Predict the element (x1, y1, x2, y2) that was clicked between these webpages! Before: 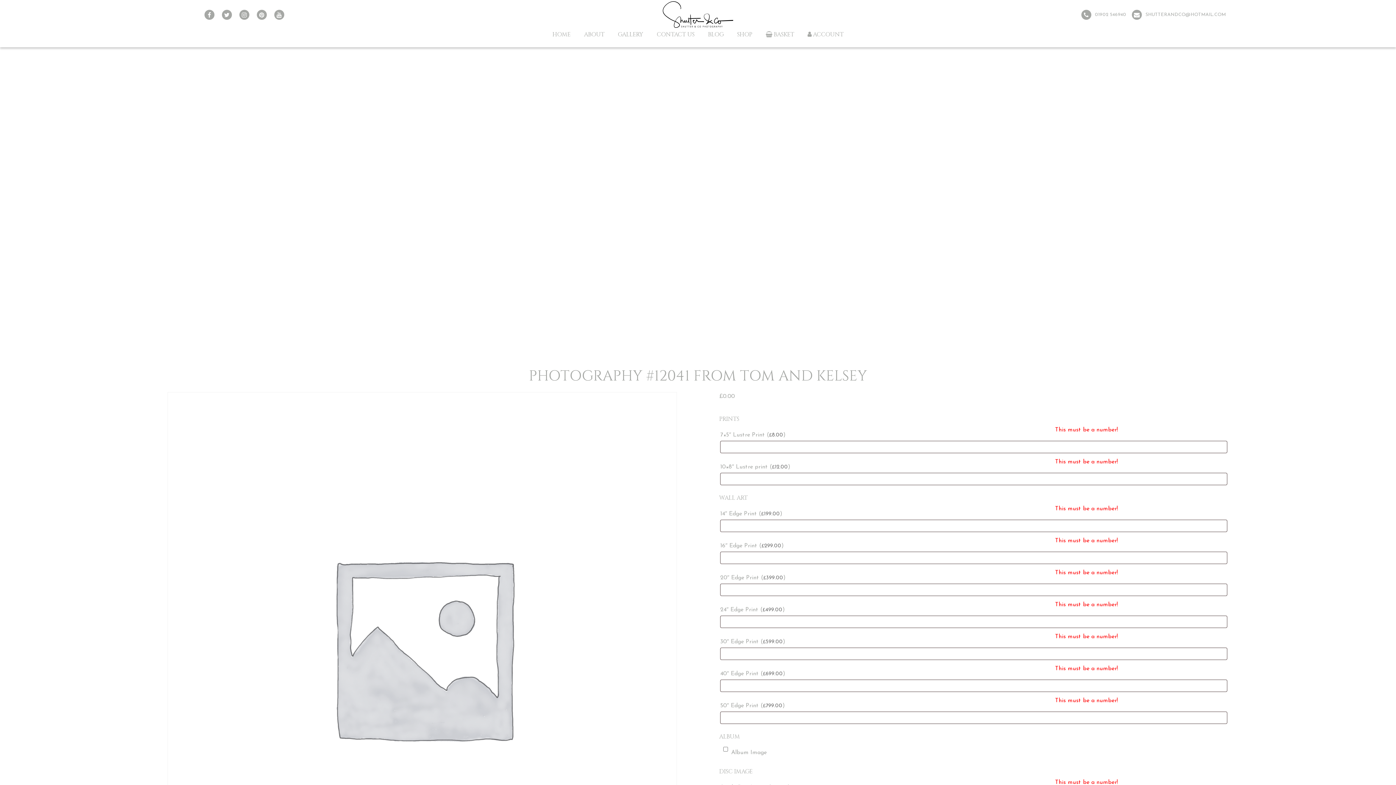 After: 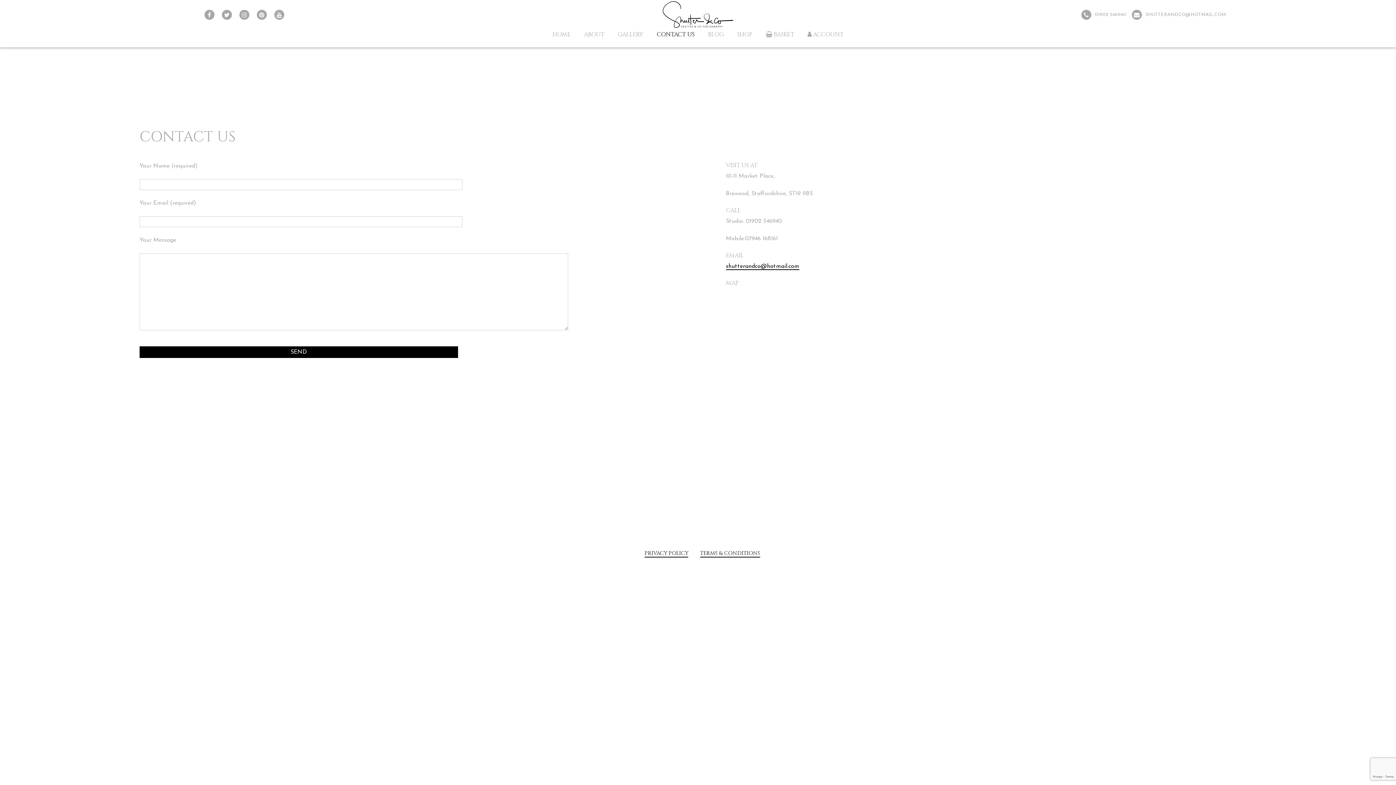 Action: bbox: (652, 29, 699, 40) label: CONTACT US